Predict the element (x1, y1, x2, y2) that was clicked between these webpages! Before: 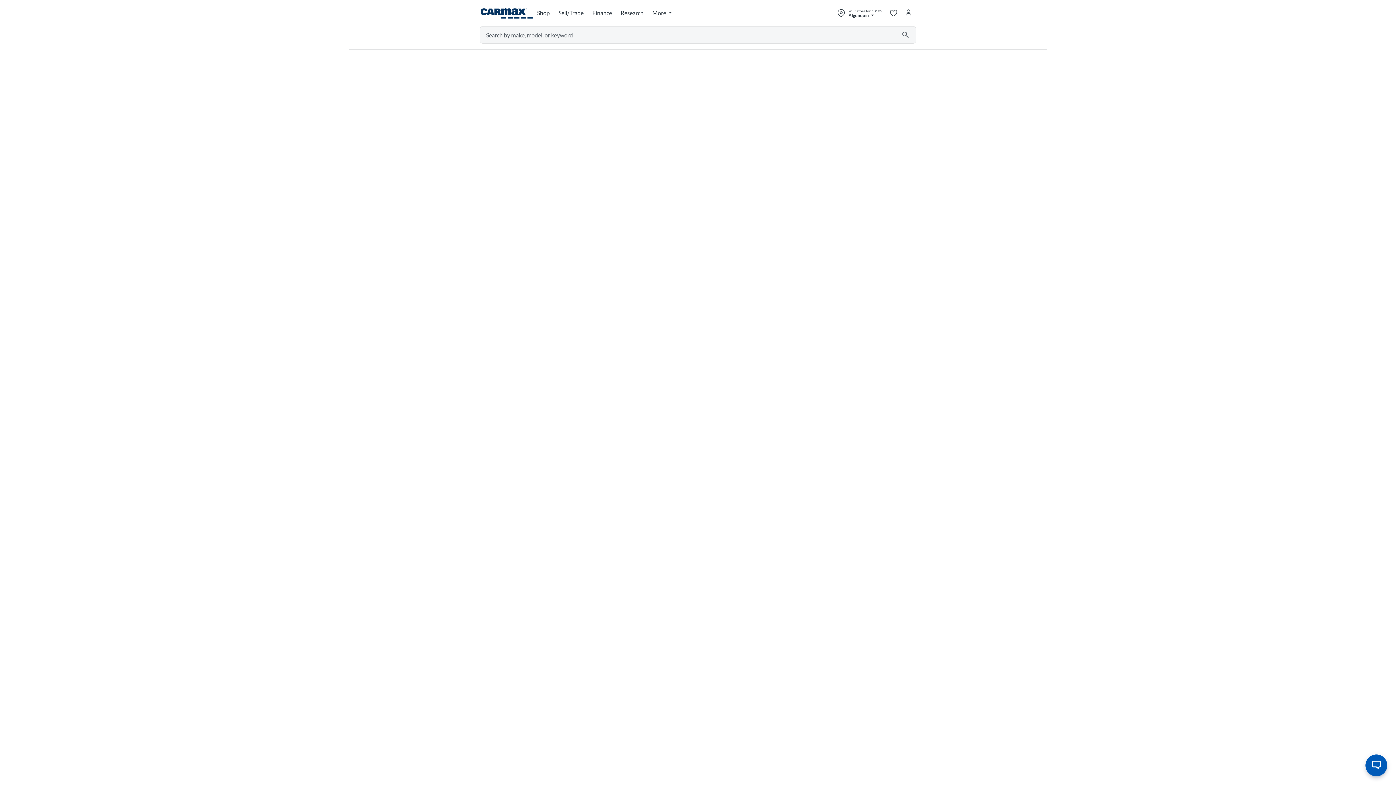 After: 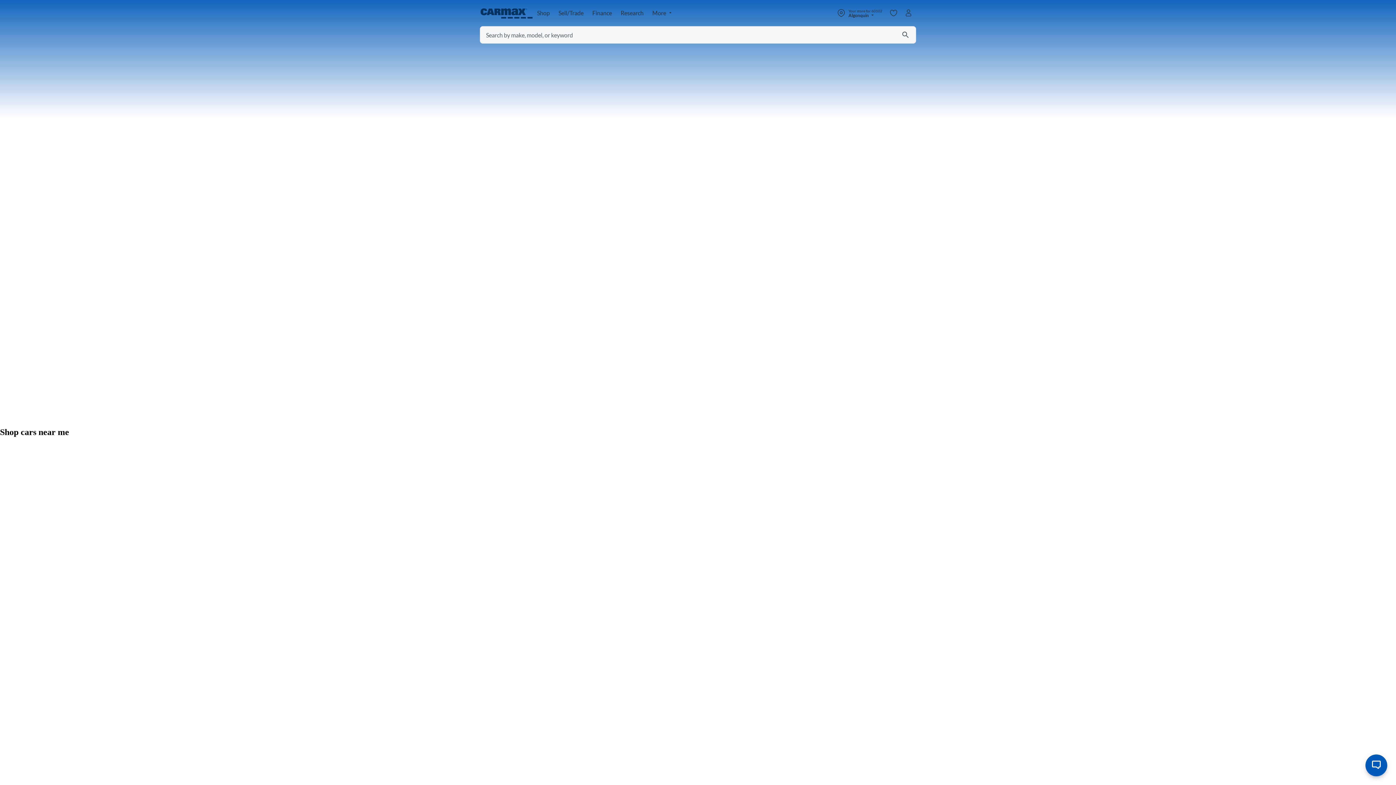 Action: label: CarMax home page bbox: (480, 4, 533, 21)